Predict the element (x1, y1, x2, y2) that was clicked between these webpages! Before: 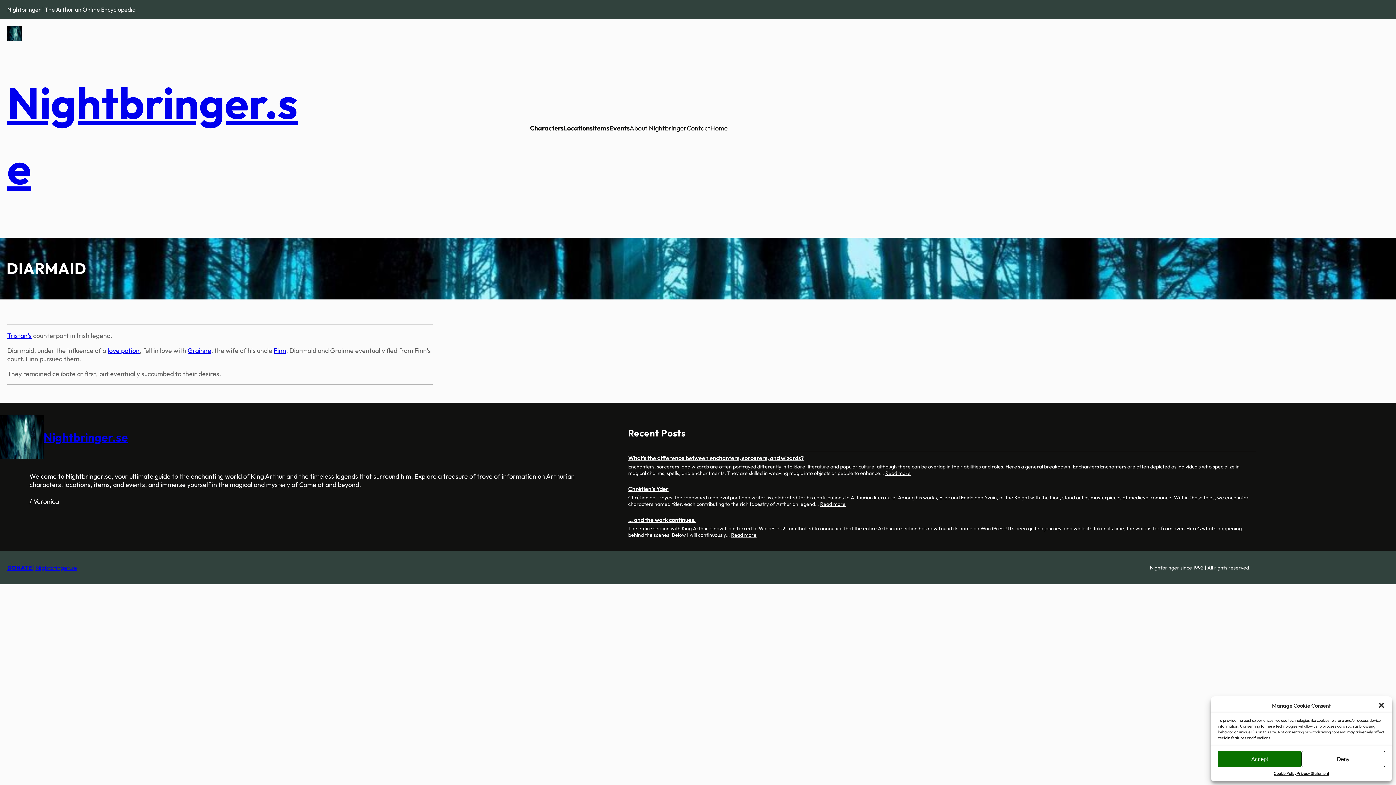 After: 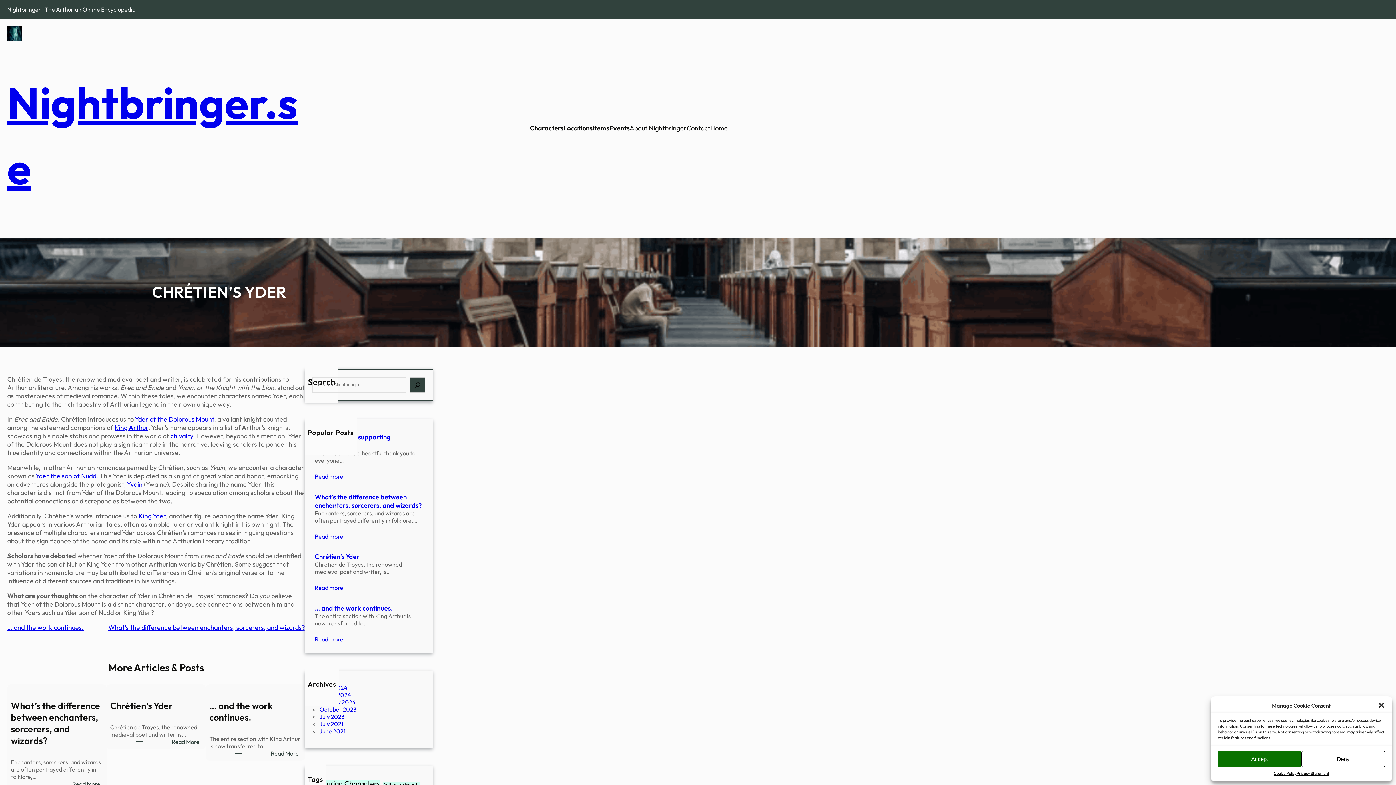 Action: bbox: (628, 485, 668, 492) label: Chrétien’s Yder